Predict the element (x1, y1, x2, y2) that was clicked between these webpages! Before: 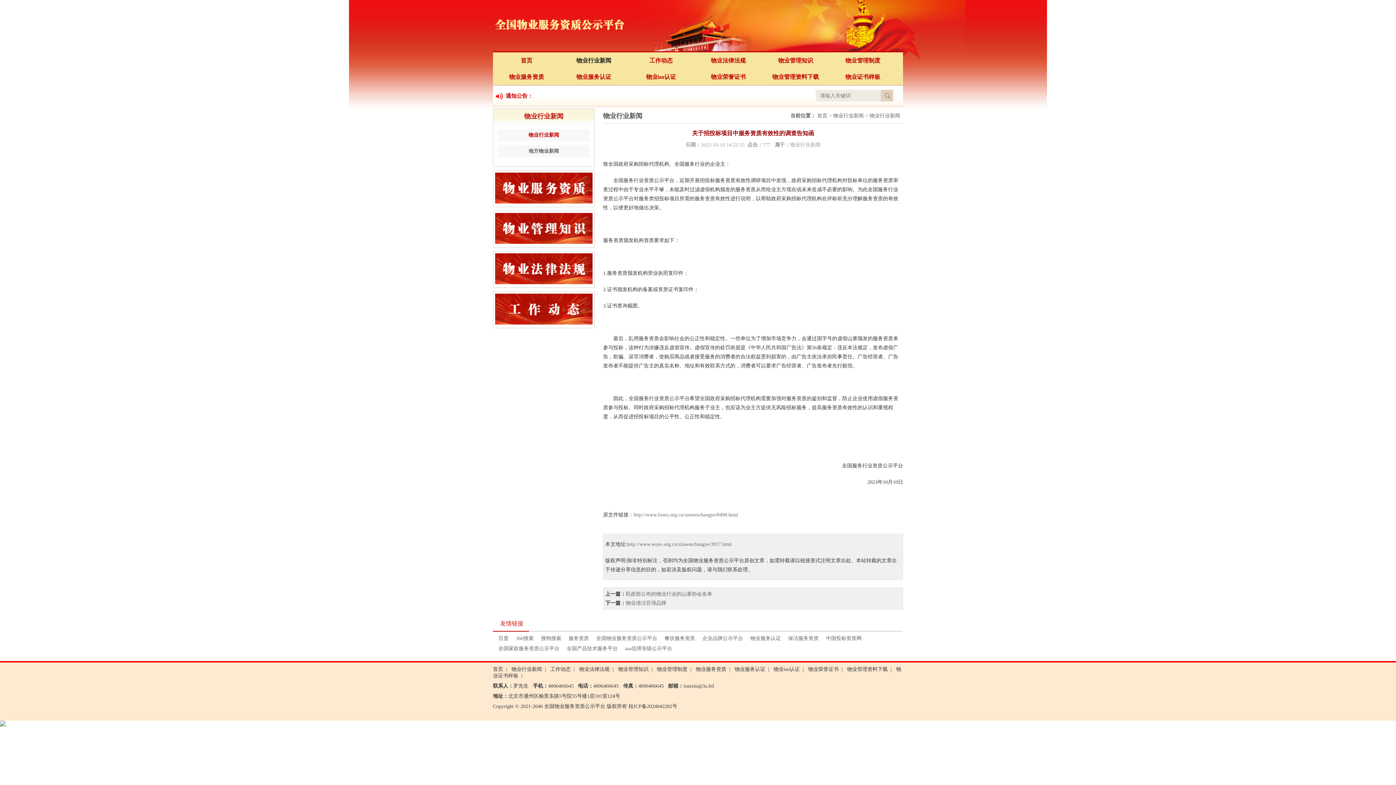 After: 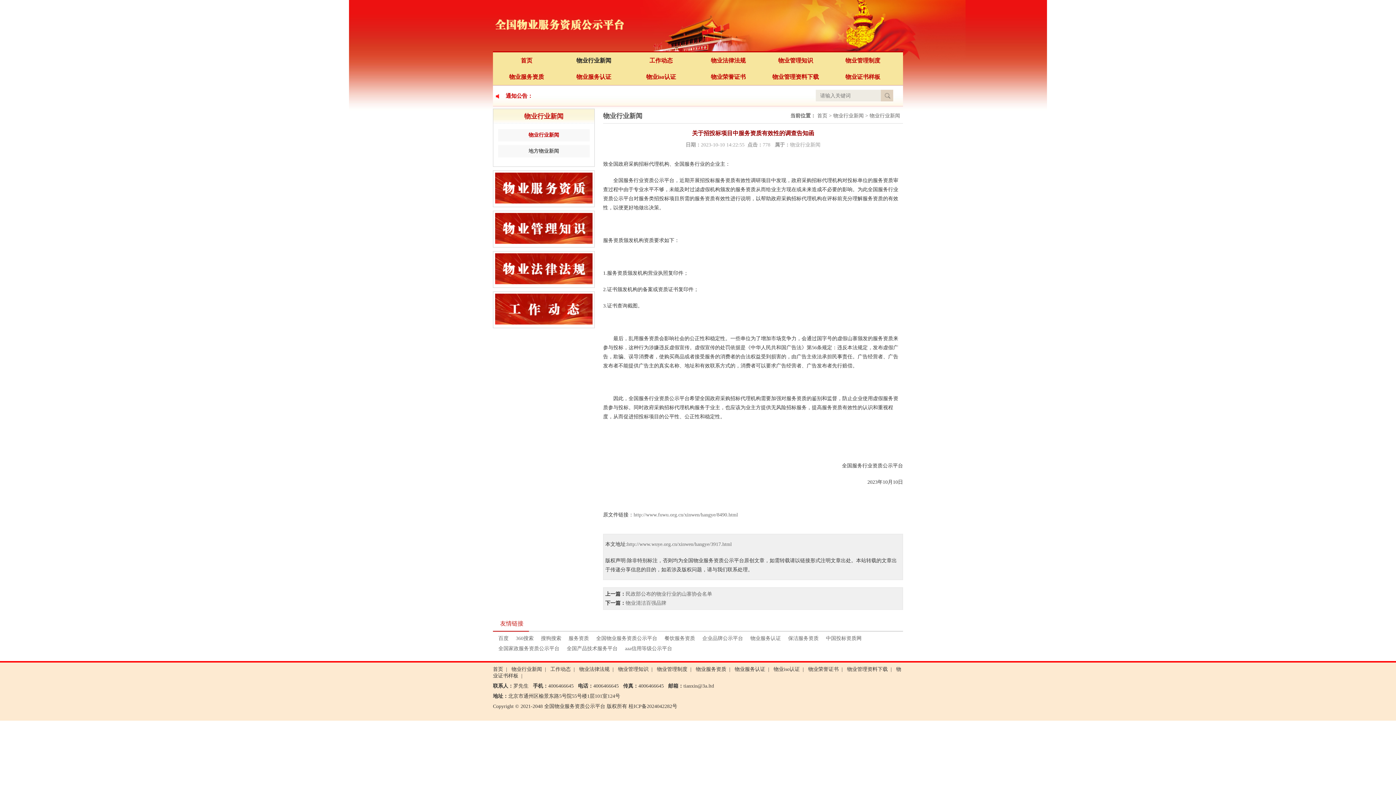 Action: bbox: (627, 541, 732, 547) label: http://www.wuye.org.cn/xinwen/hangye/3917.html